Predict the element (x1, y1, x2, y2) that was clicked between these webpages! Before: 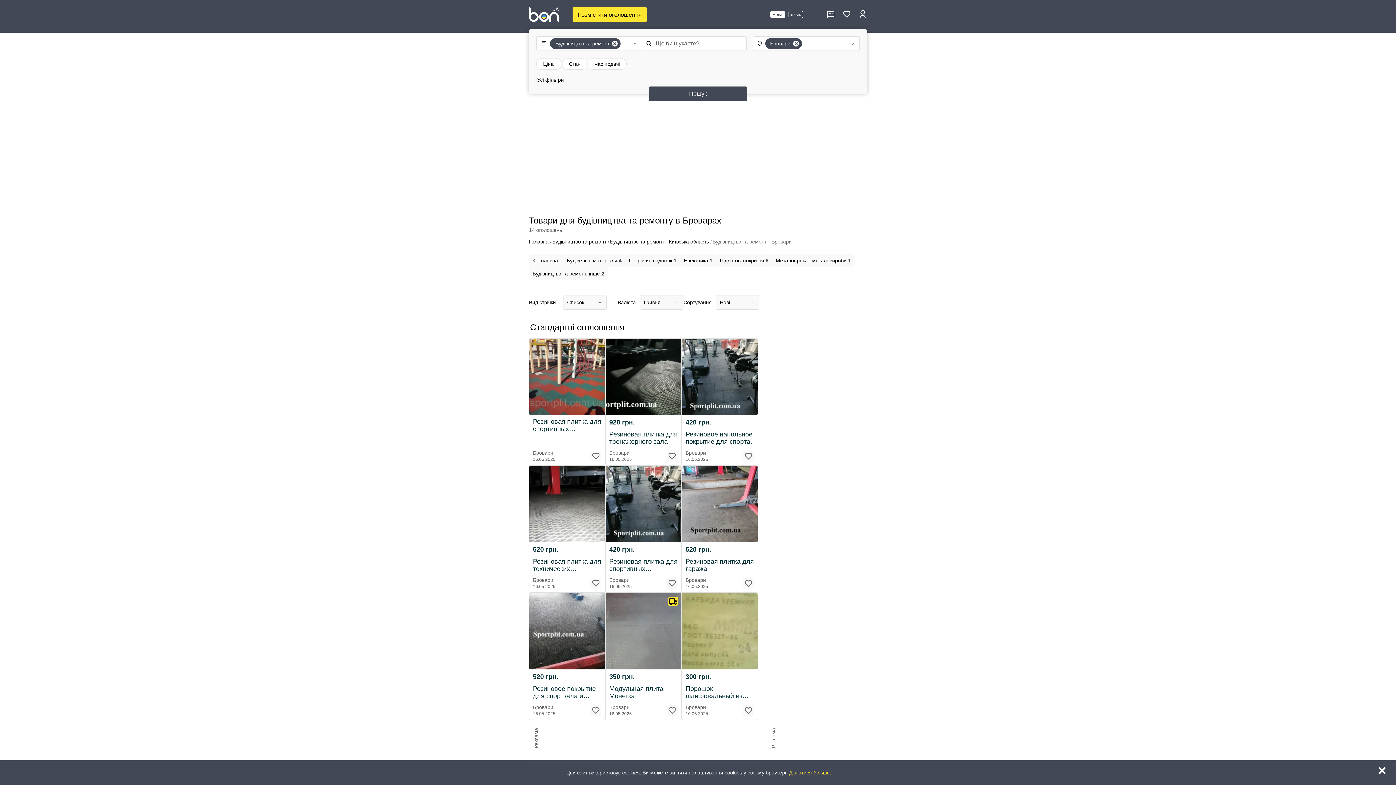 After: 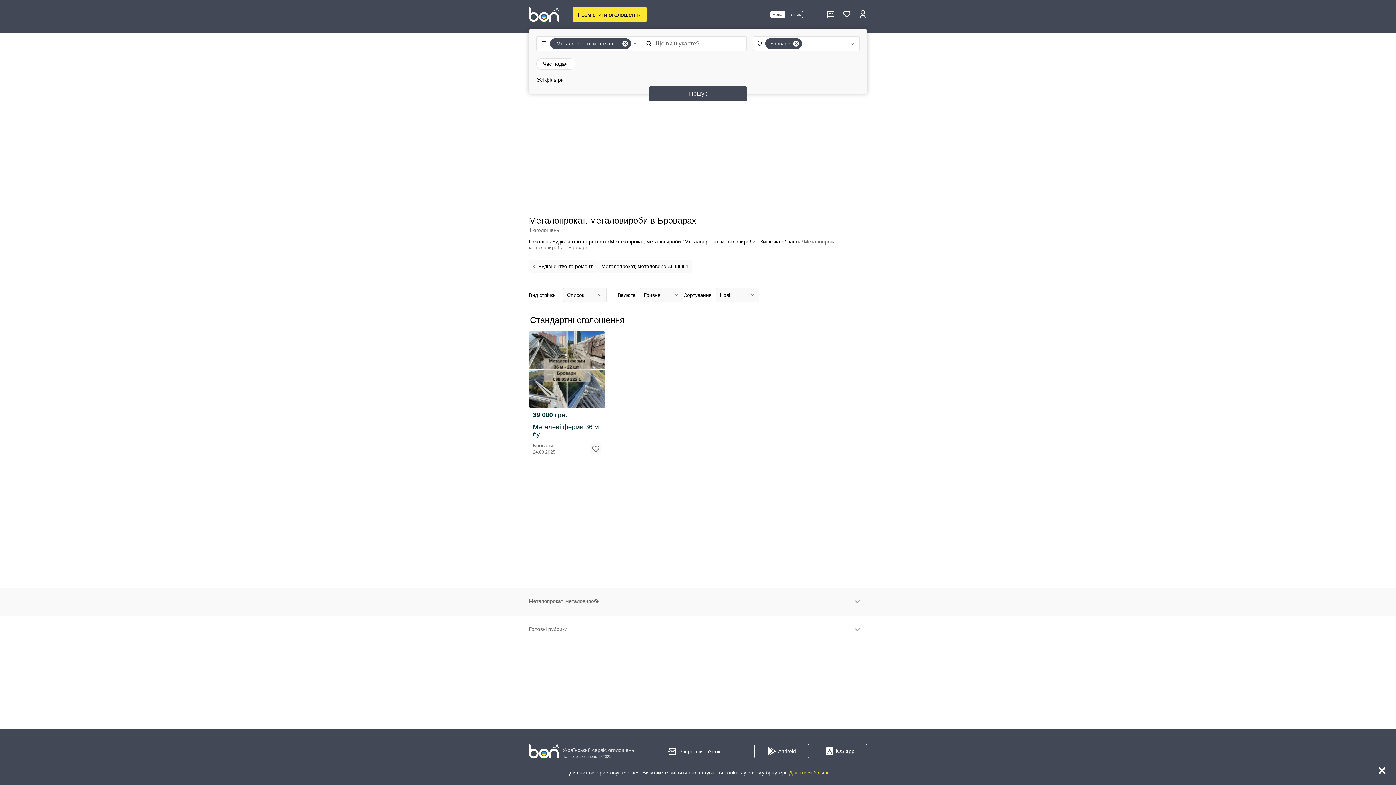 Action: label: Металопрокат, металовироби
1 bbox: (766, 254, 849, 267)